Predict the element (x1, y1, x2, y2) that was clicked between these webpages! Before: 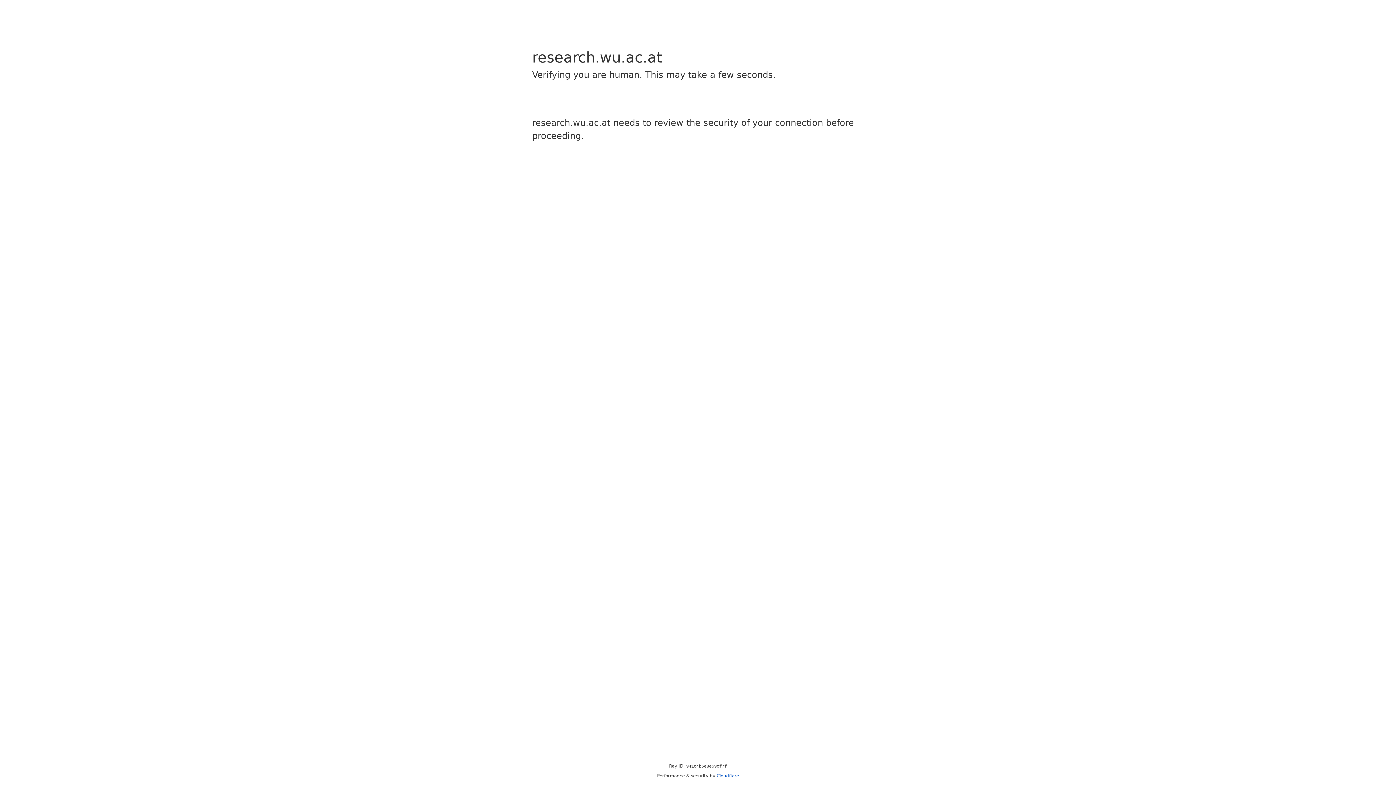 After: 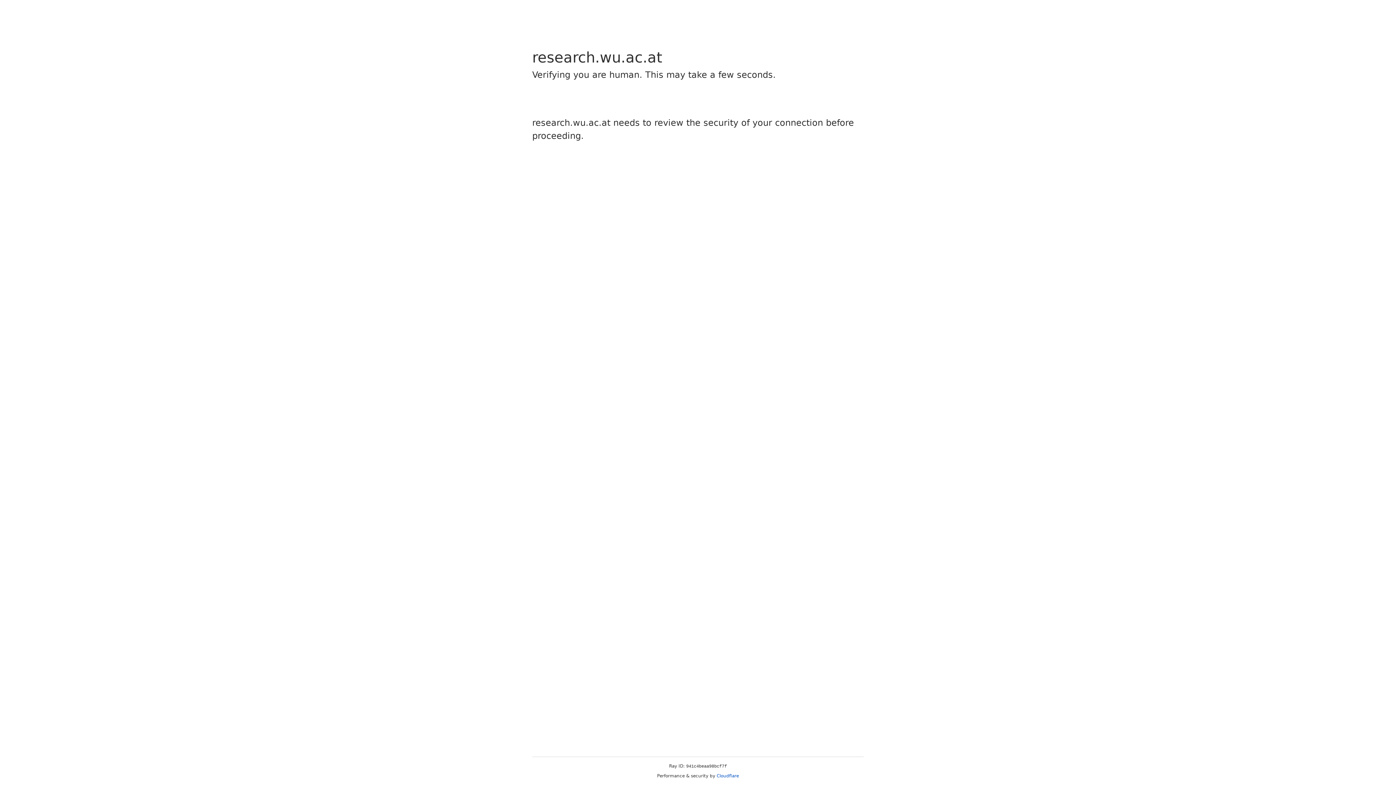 Action: bbox: (716, 773, 739, 778) label: Cloudflare